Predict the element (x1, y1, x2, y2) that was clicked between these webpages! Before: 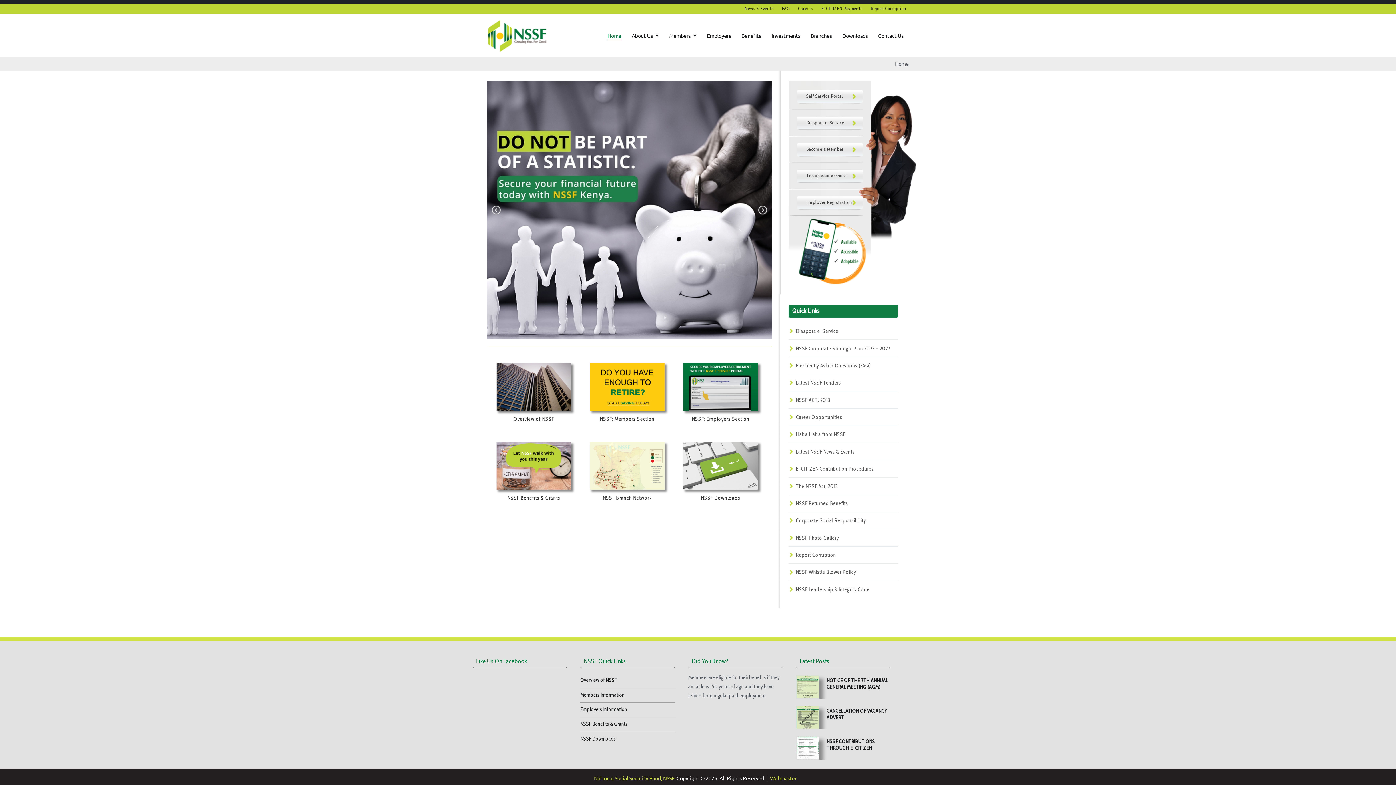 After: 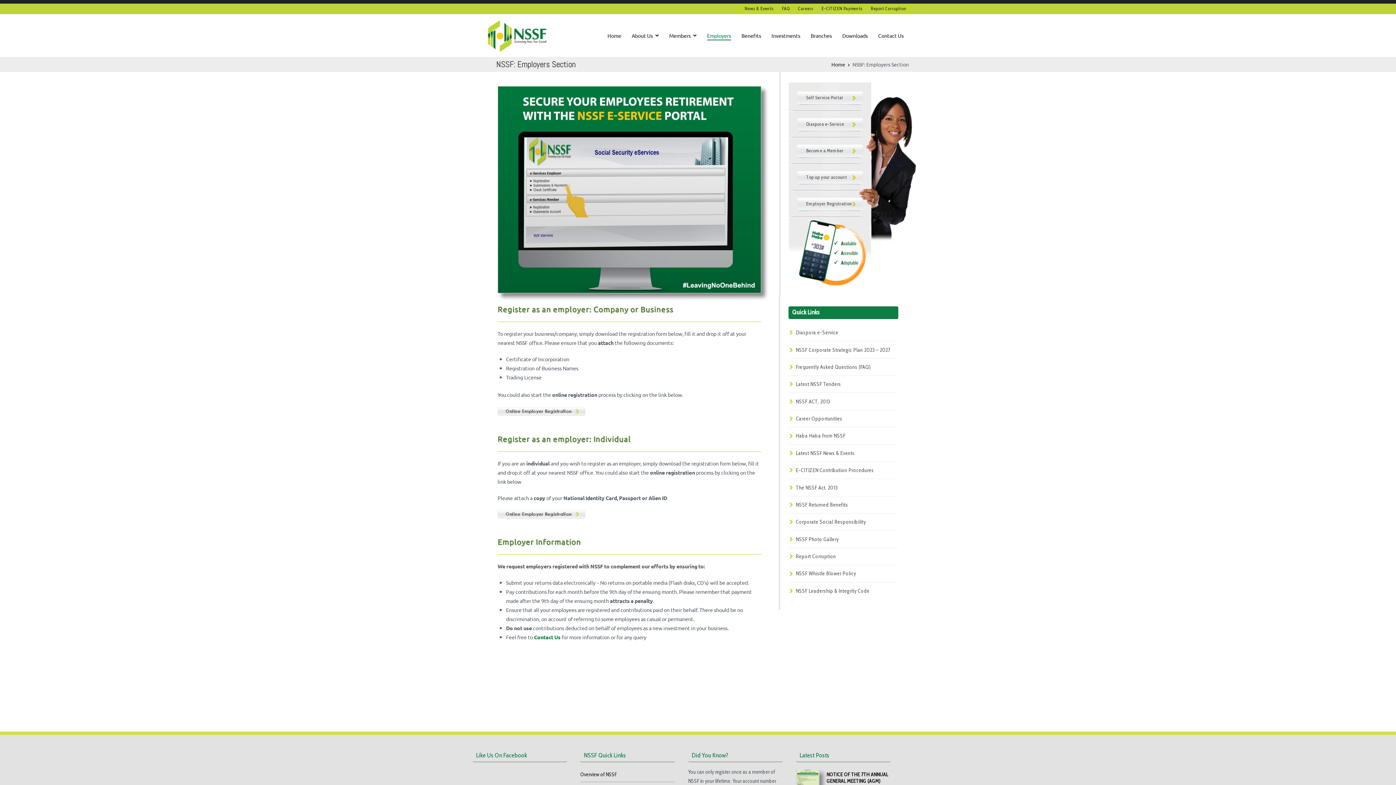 Action: bbox: (788, 195, 916, 209) label: Employer Registration